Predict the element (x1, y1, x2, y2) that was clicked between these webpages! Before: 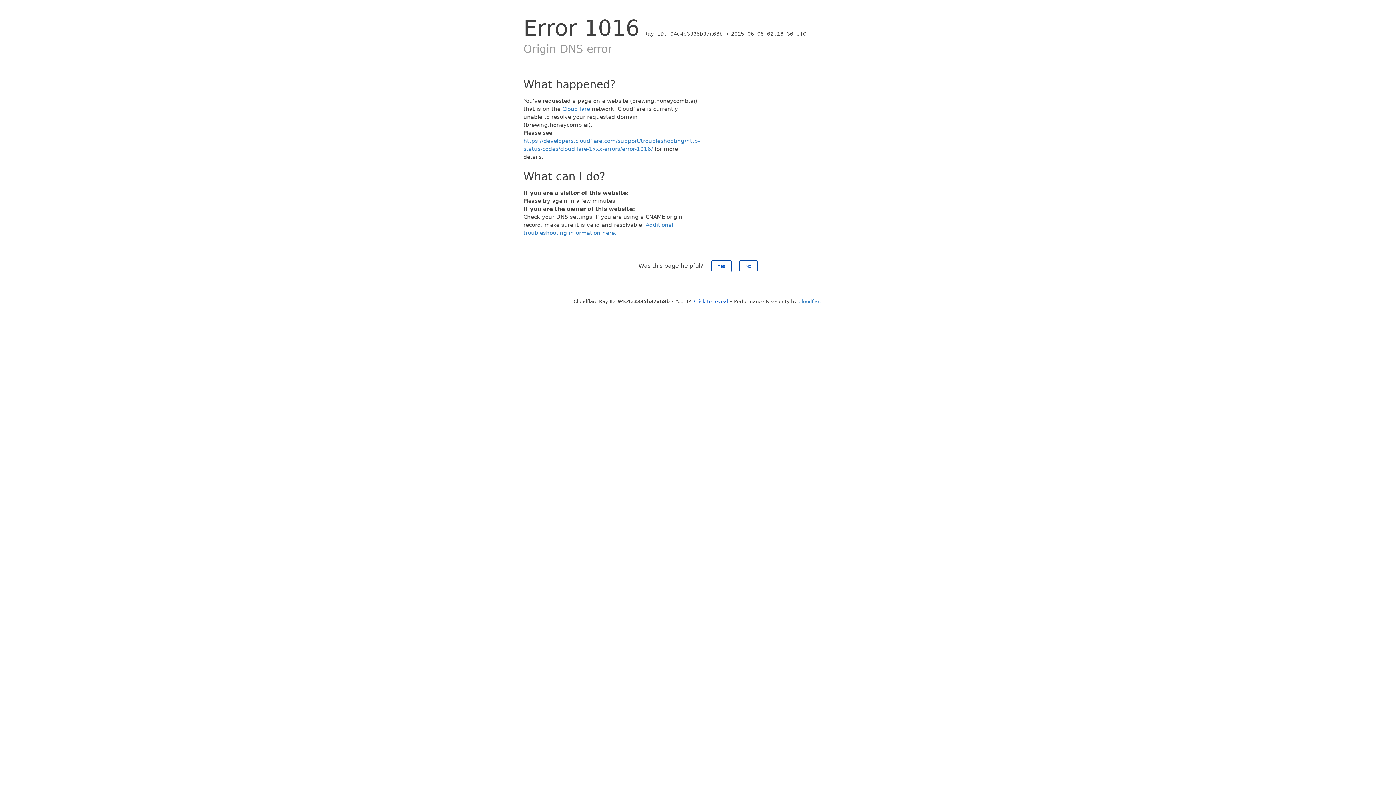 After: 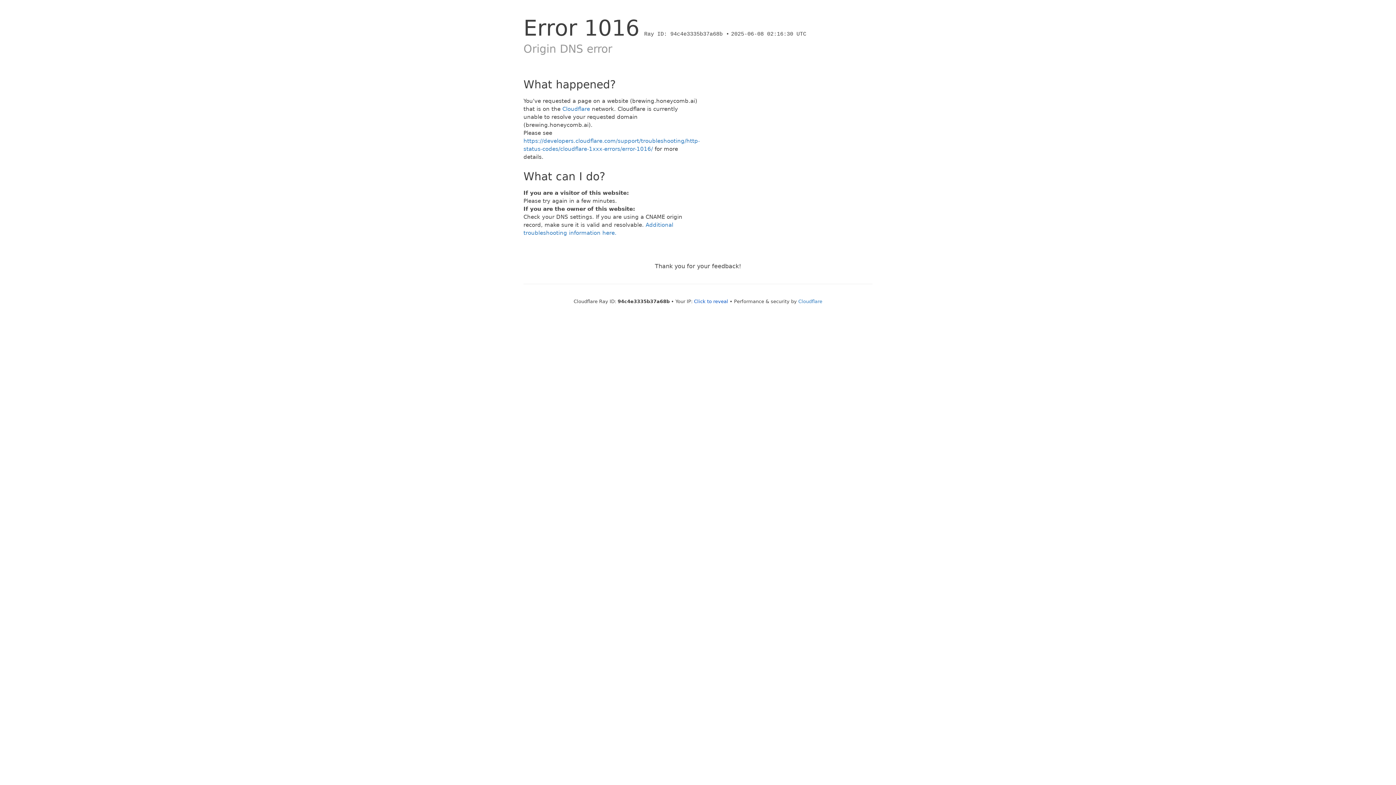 Action: label: Yes bbox: (711, 260, 731, 272)